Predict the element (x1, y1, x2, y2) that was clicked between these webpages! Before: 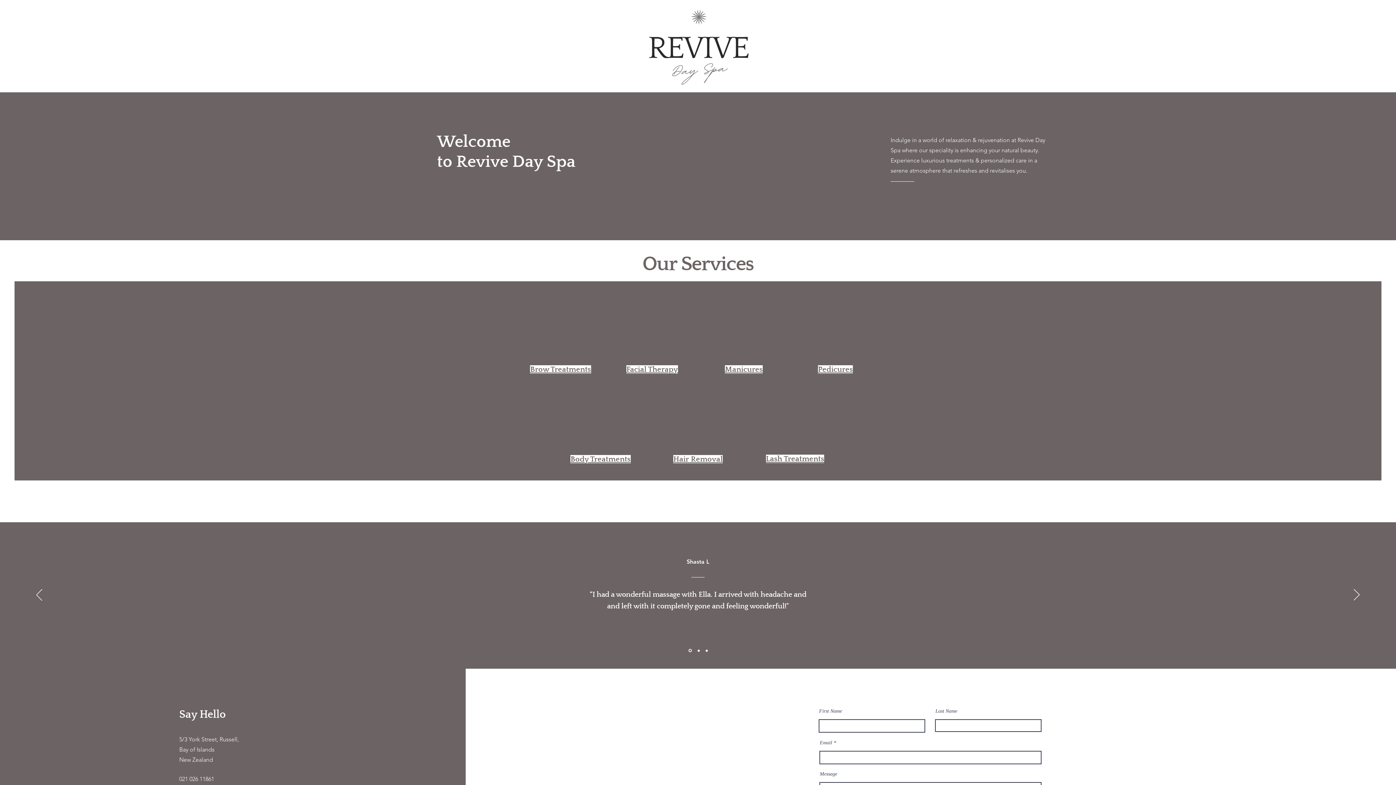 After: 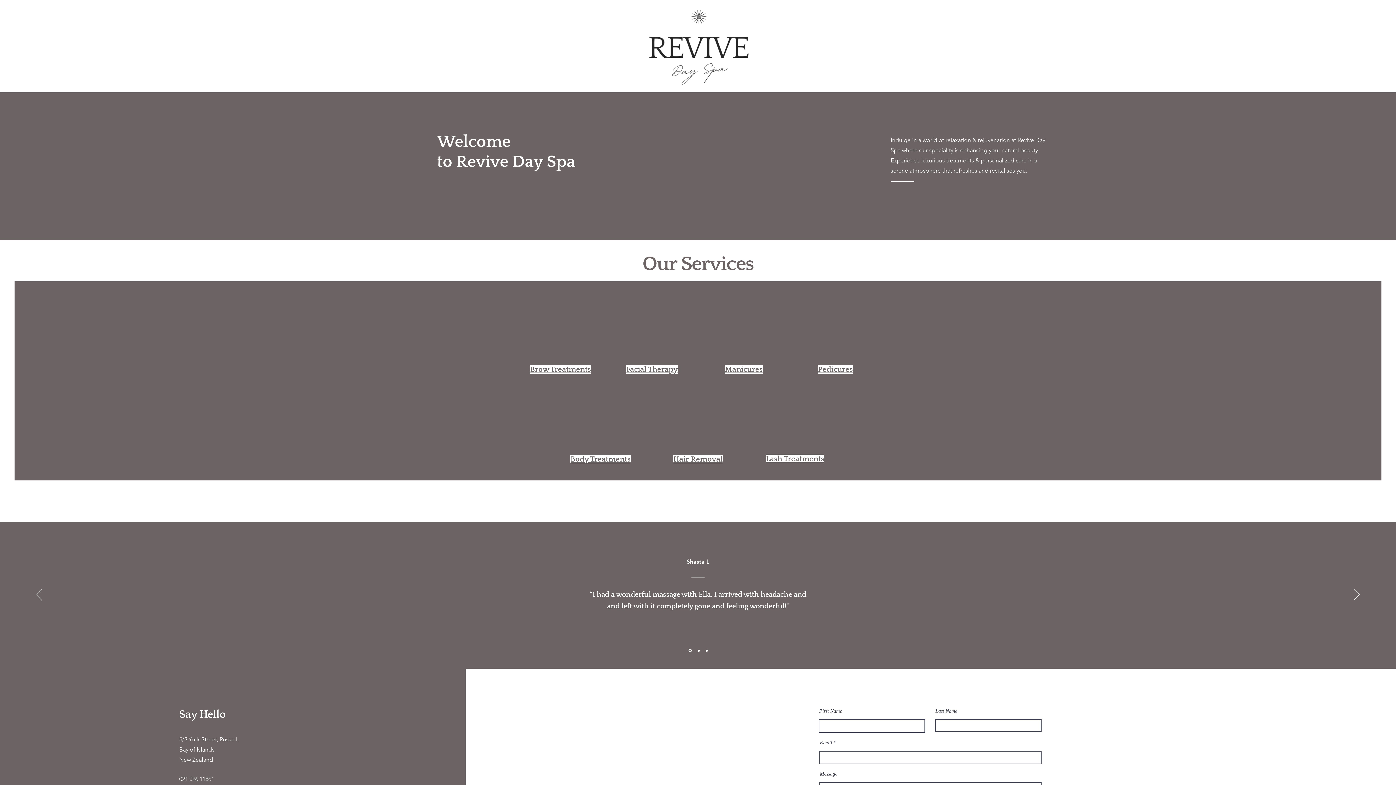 Action: bbox: (753, 381, 837, 467)